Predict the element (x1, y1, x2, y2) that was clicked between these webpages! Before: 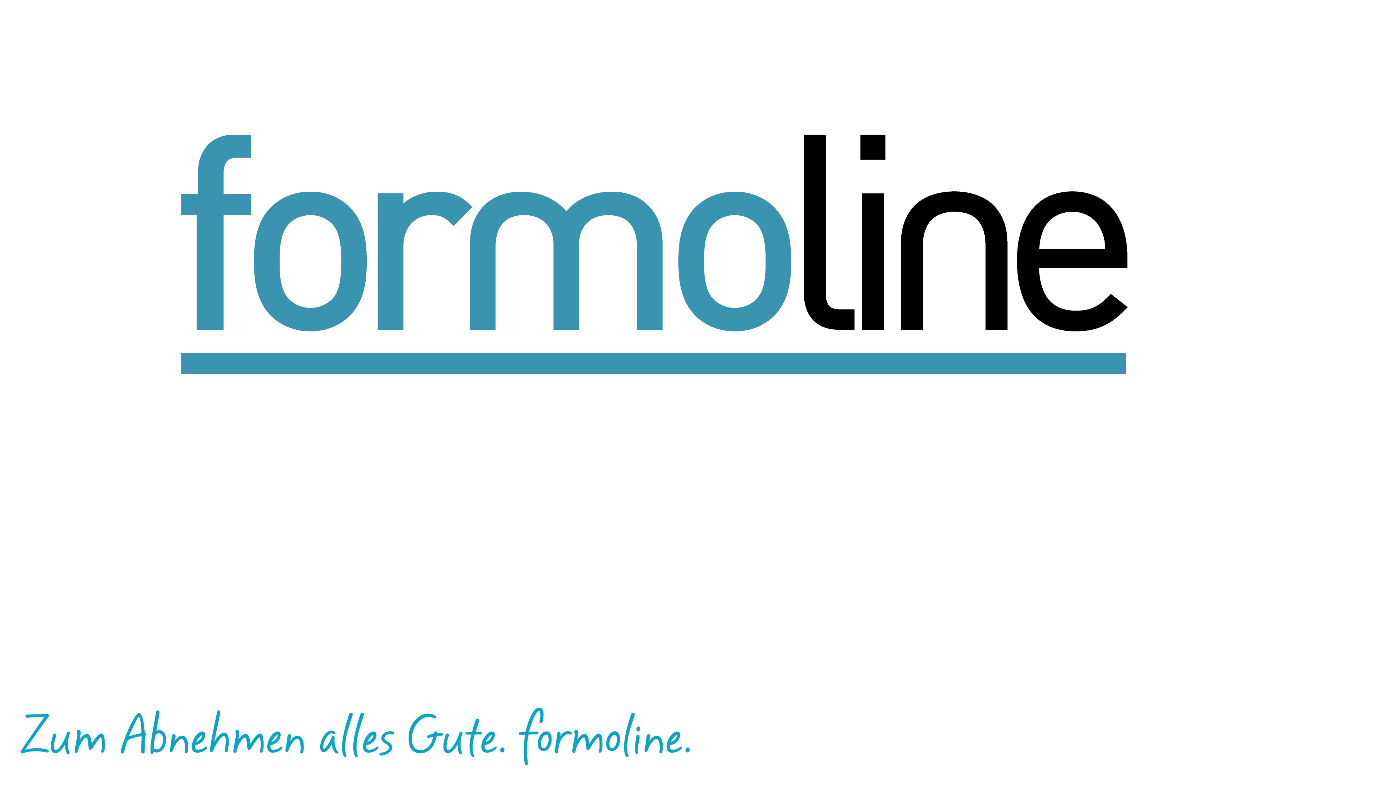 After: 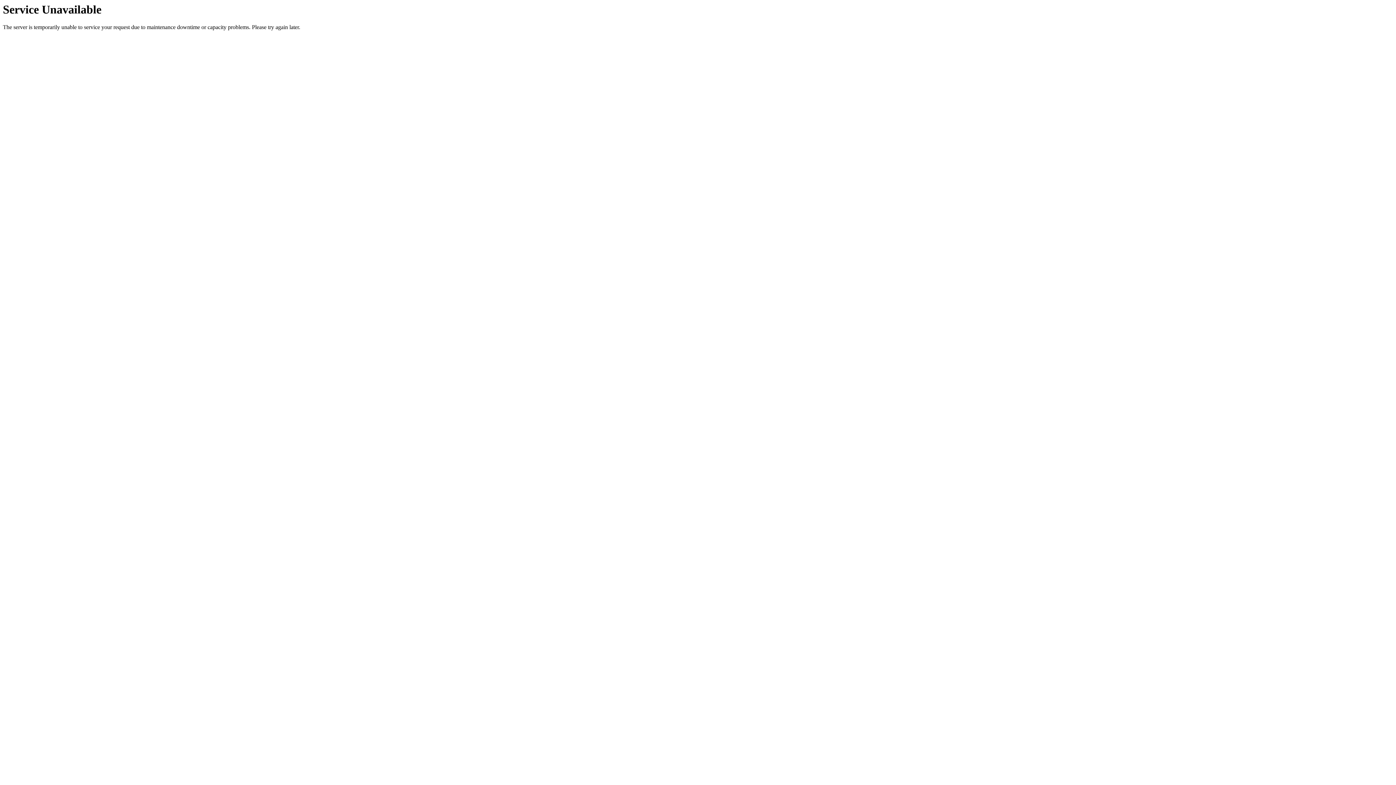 Action: bbox: (0, 686, 1396, 692)